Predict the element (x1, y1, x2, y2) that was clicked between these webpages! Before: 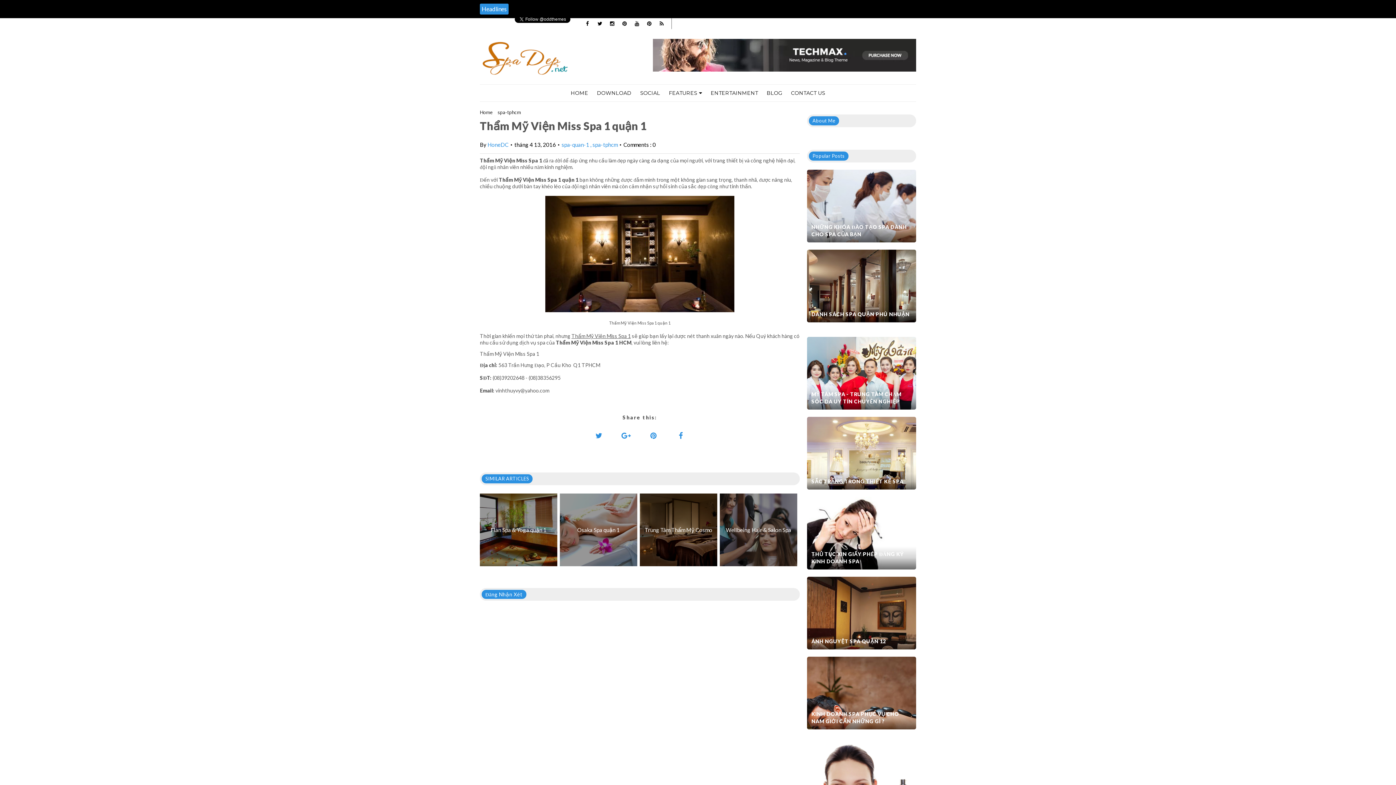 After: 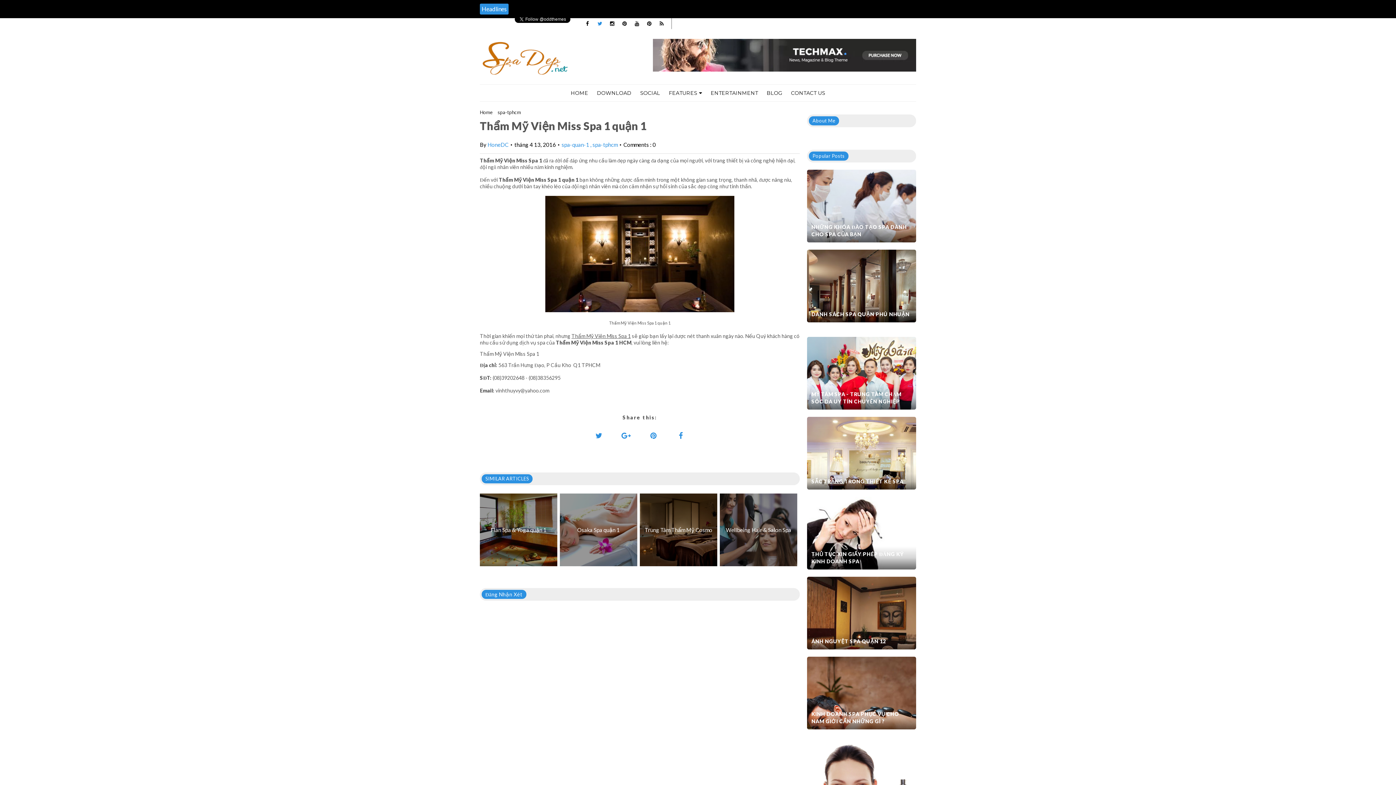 Action: bbox: (594, 18, 605, 29)